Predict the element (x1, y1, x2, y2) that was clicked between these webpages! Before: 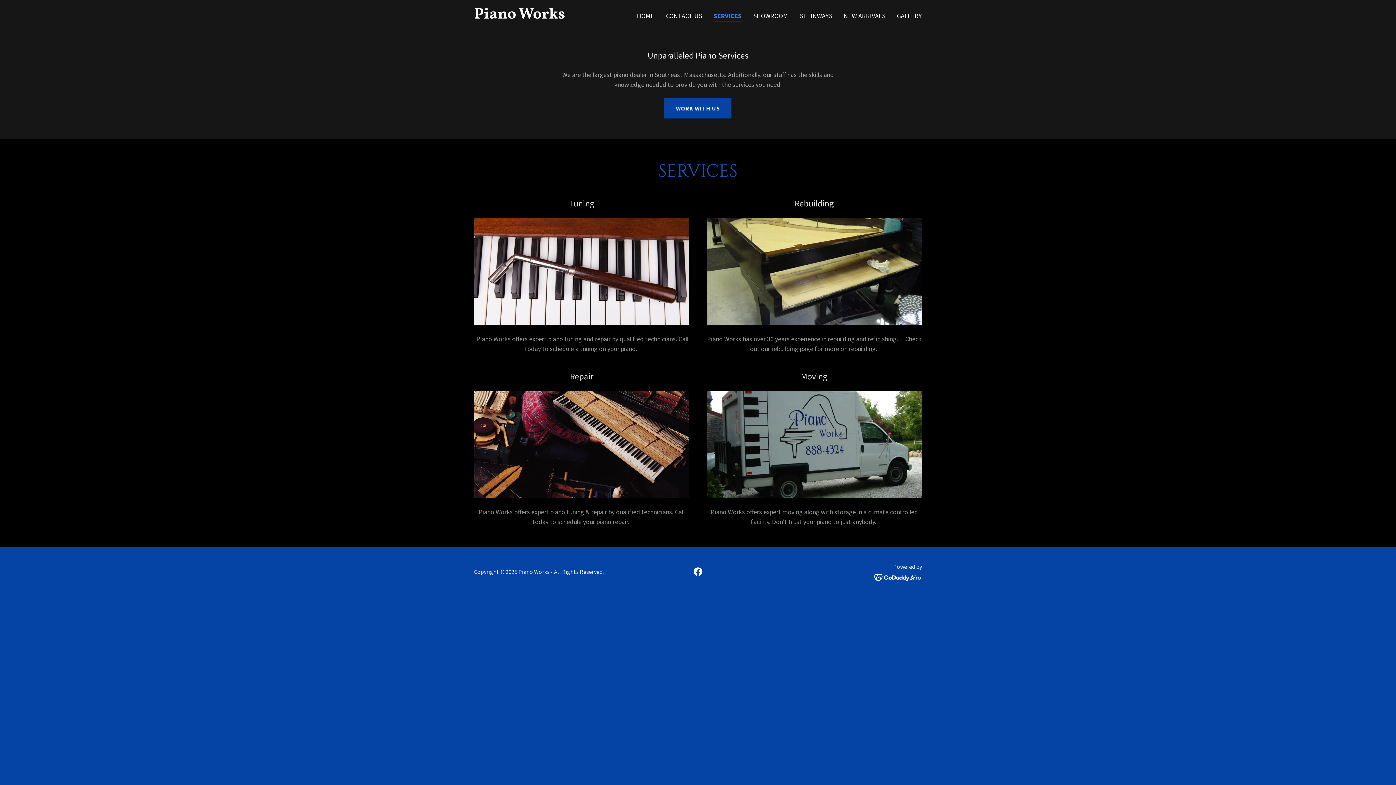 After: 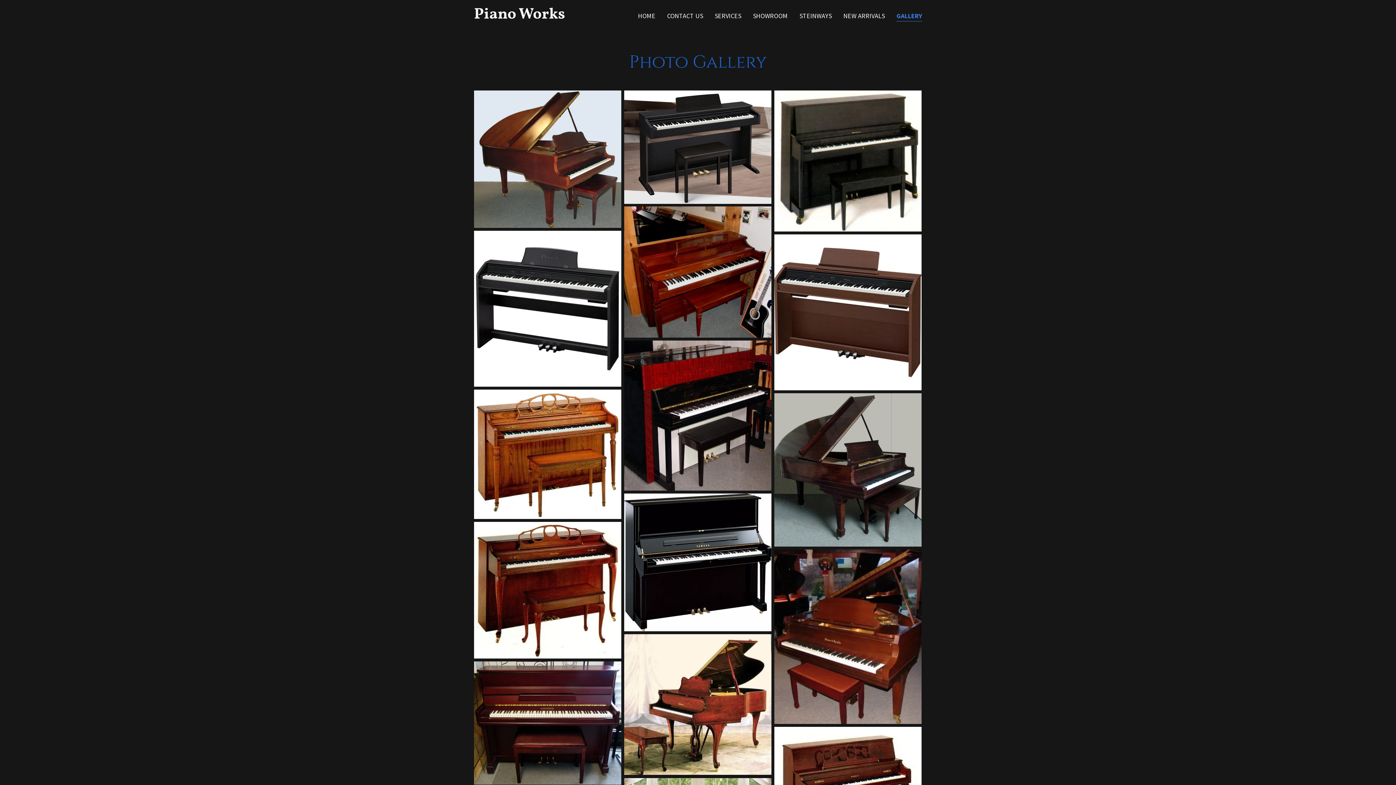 Action: label: GALLERY bbox: (894, 9, 924, 22)